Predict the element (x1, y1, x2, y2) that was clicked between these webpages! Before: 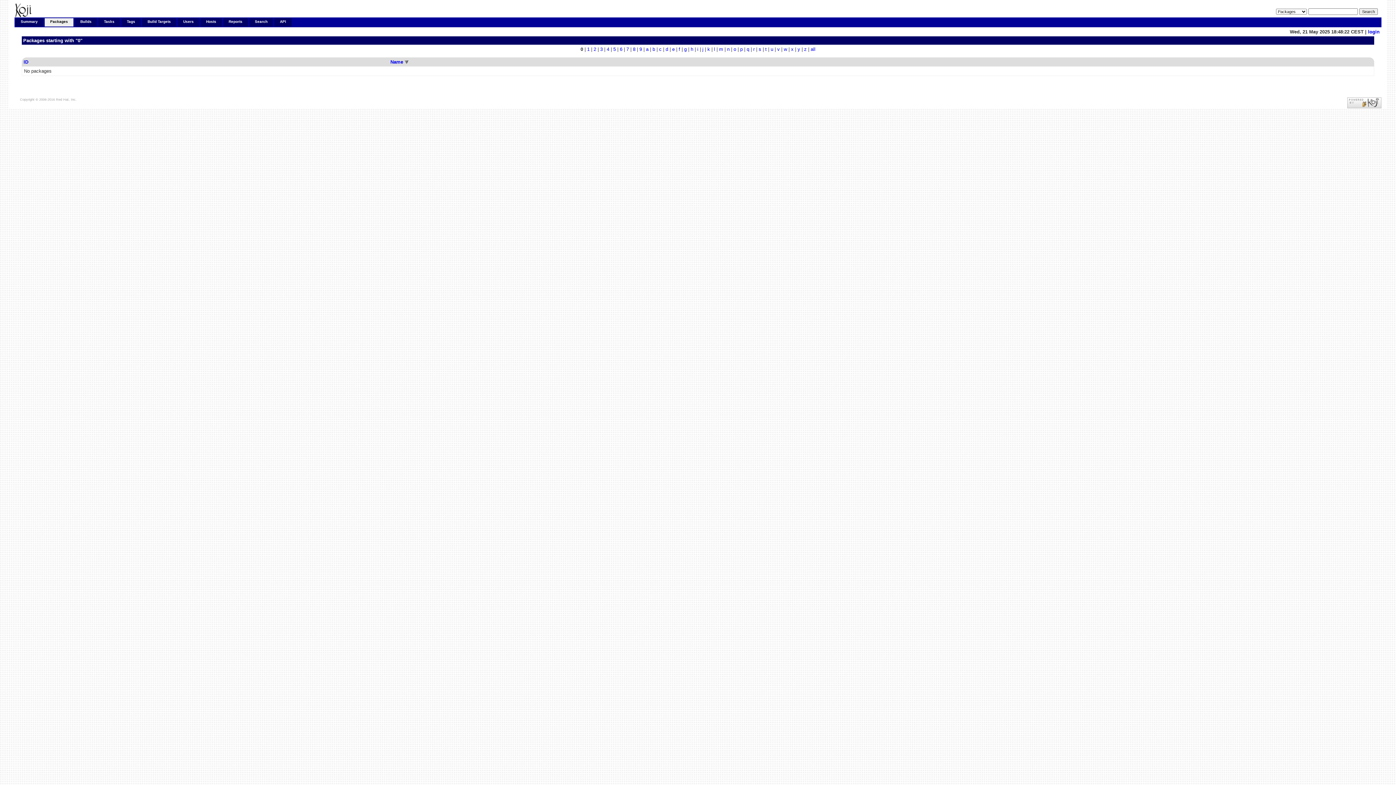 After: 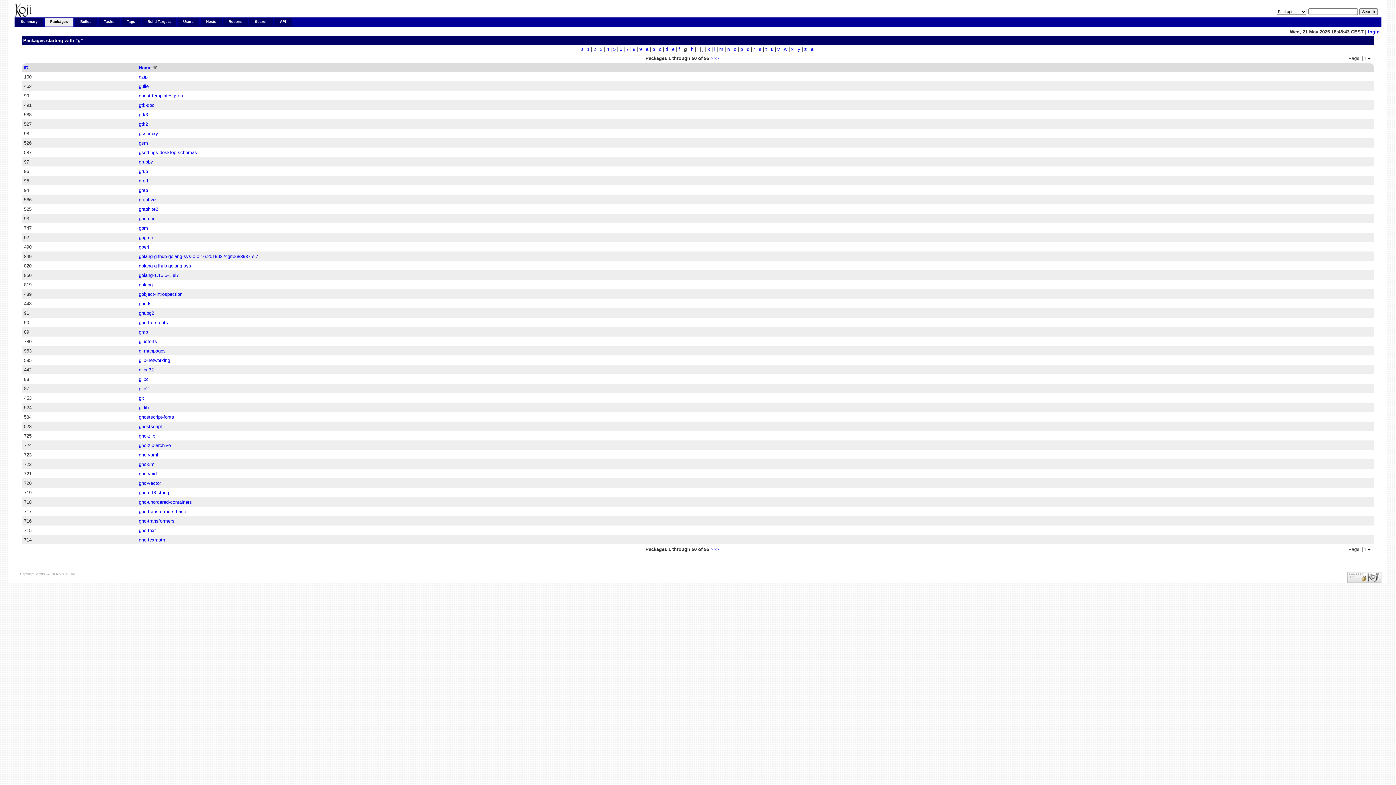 Action: bbox: (684, 46, 686, 52) label: g